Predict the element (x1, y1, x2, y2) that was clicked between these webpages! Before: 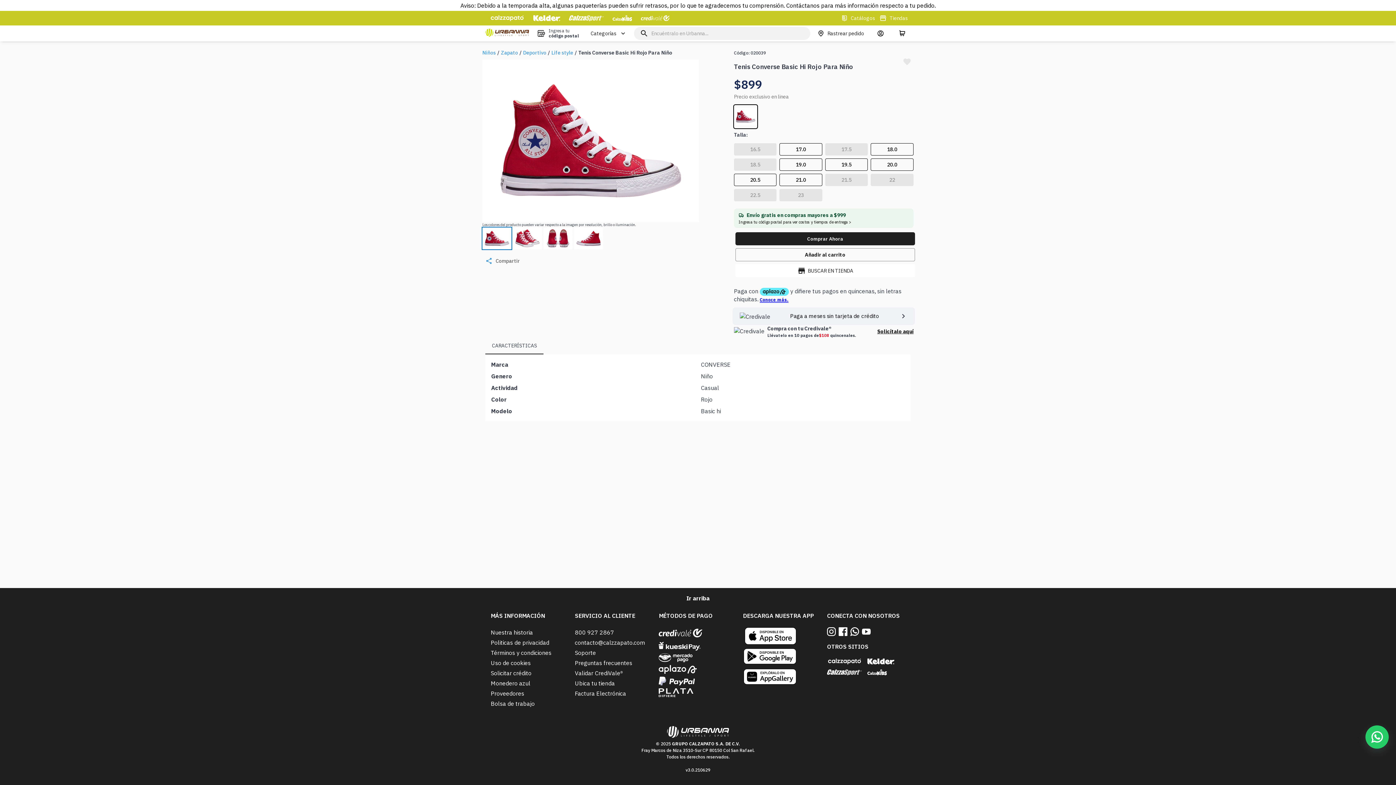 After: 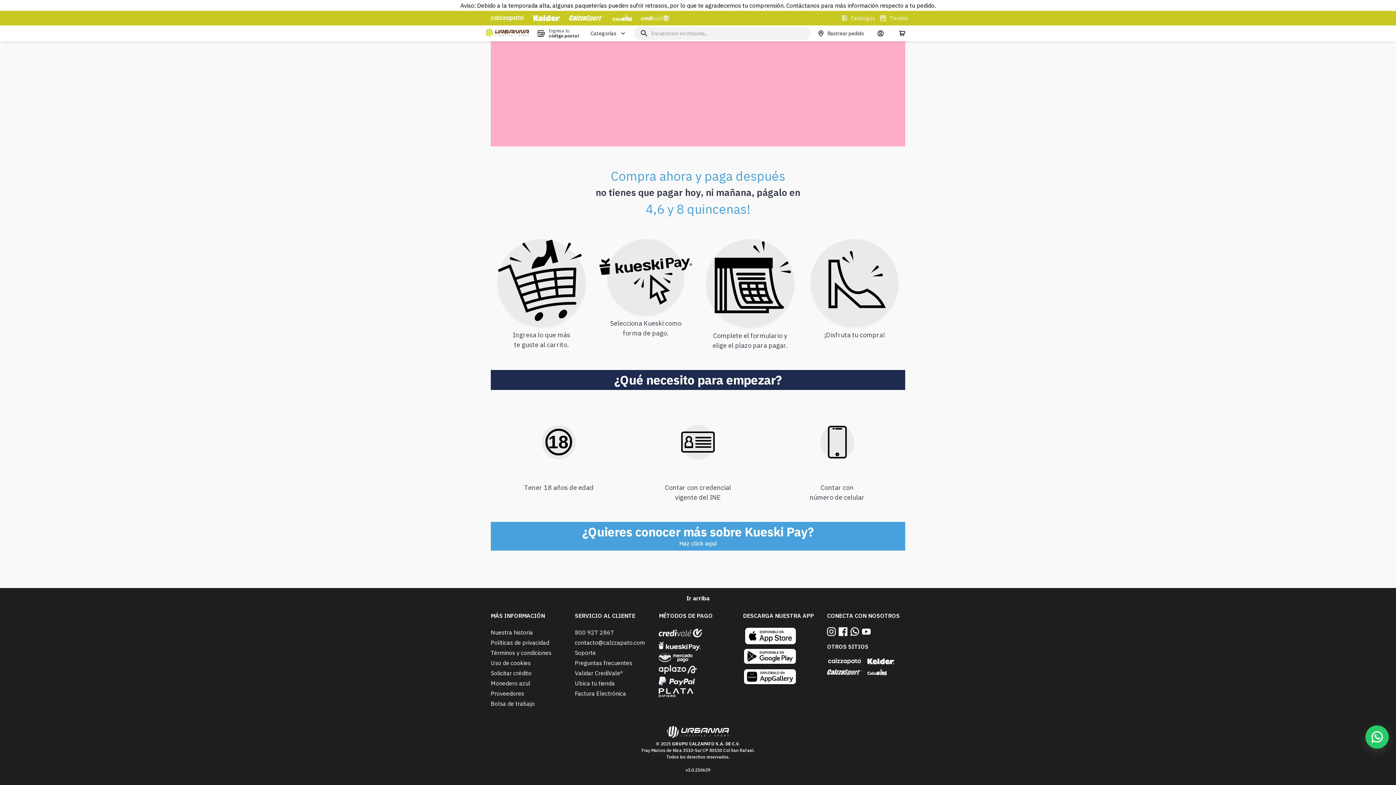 Action: bbox: (659, 642, 737, 650)